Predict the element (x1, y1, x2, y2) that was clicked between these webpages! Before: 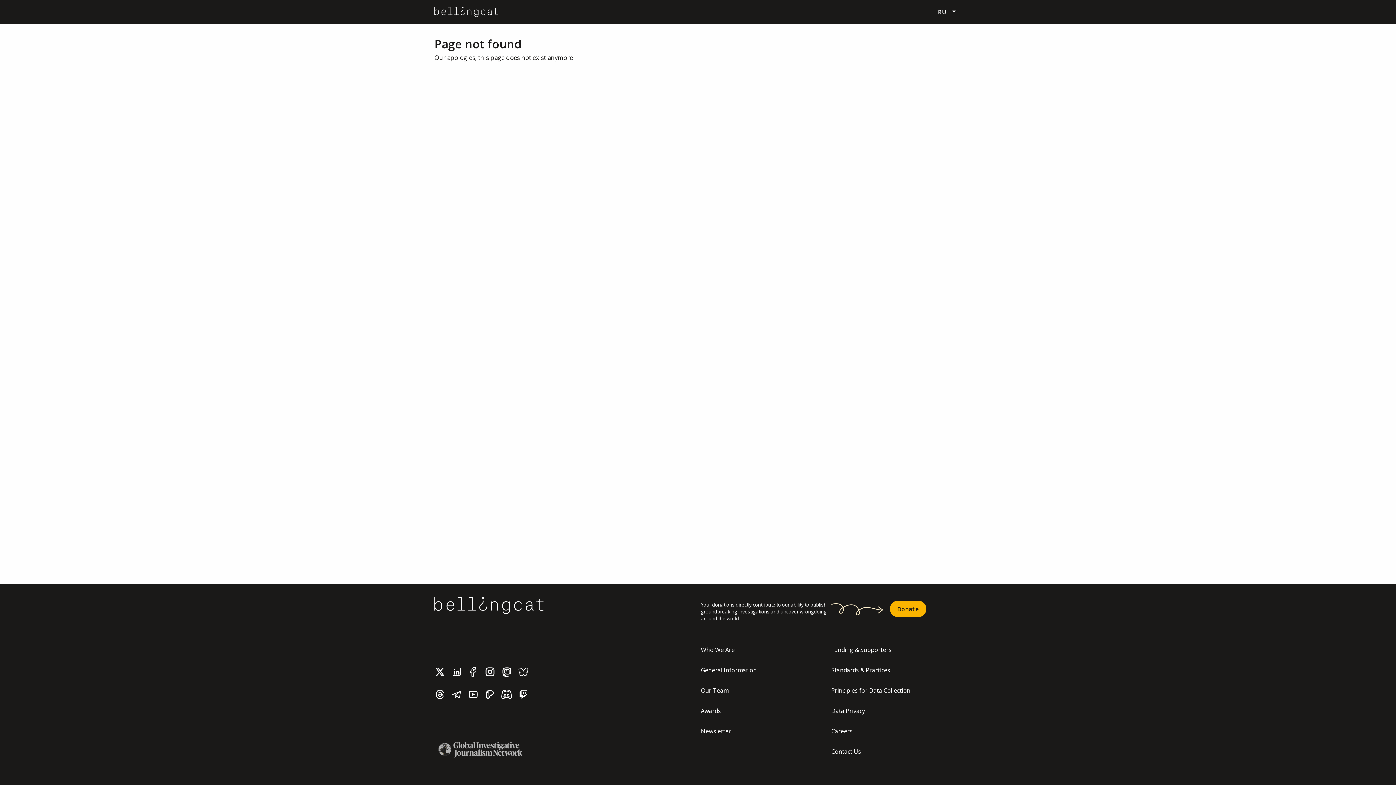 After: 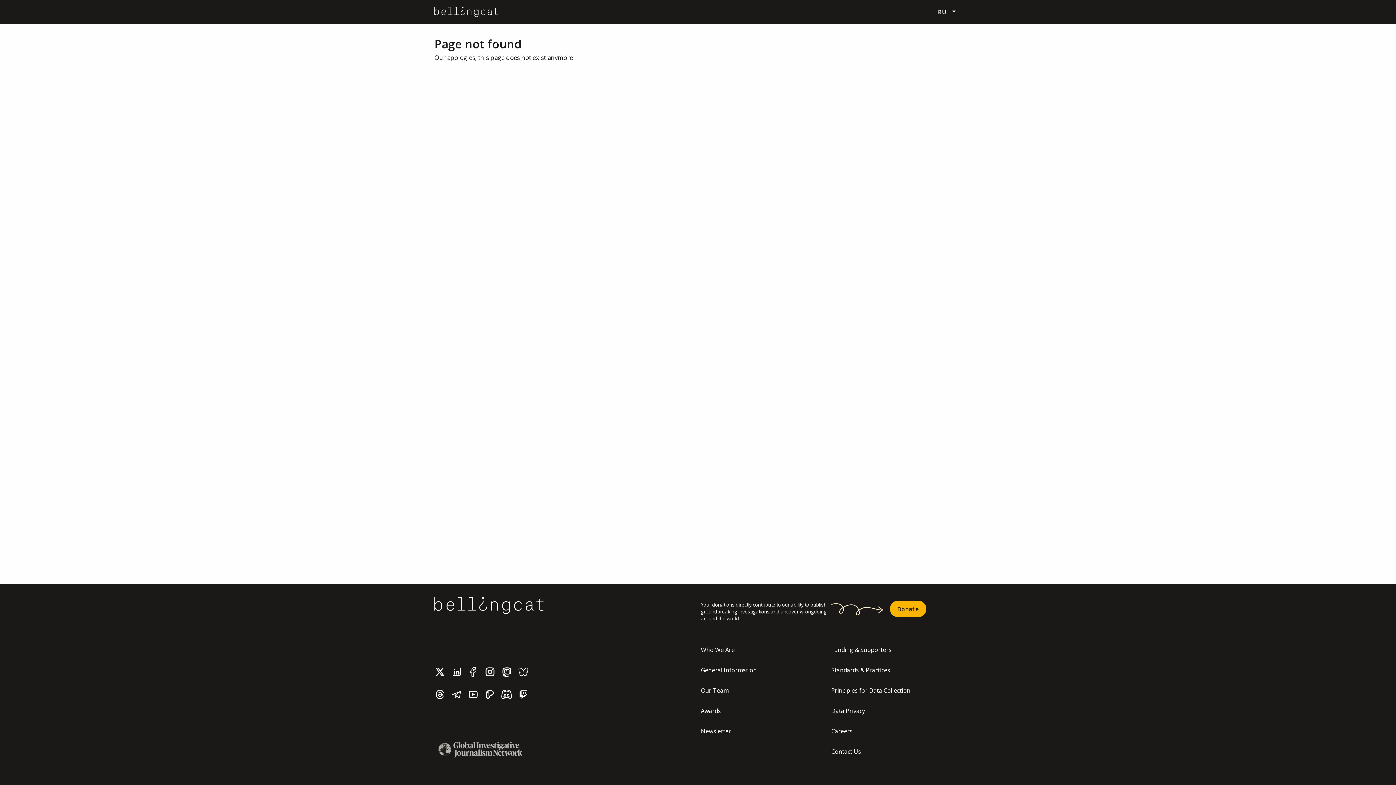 Action: label: Principles for Data Collection bbox: (831, 680, 961, 701)